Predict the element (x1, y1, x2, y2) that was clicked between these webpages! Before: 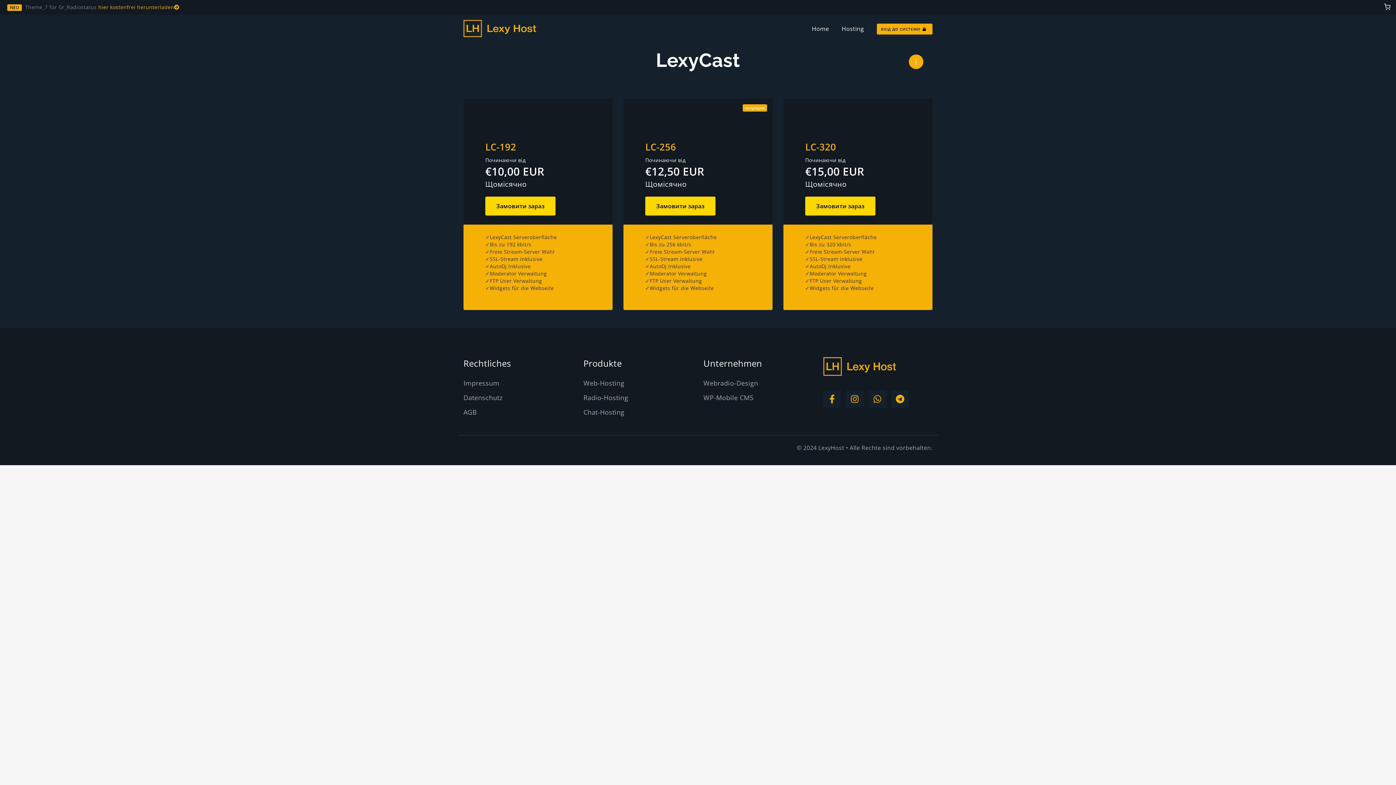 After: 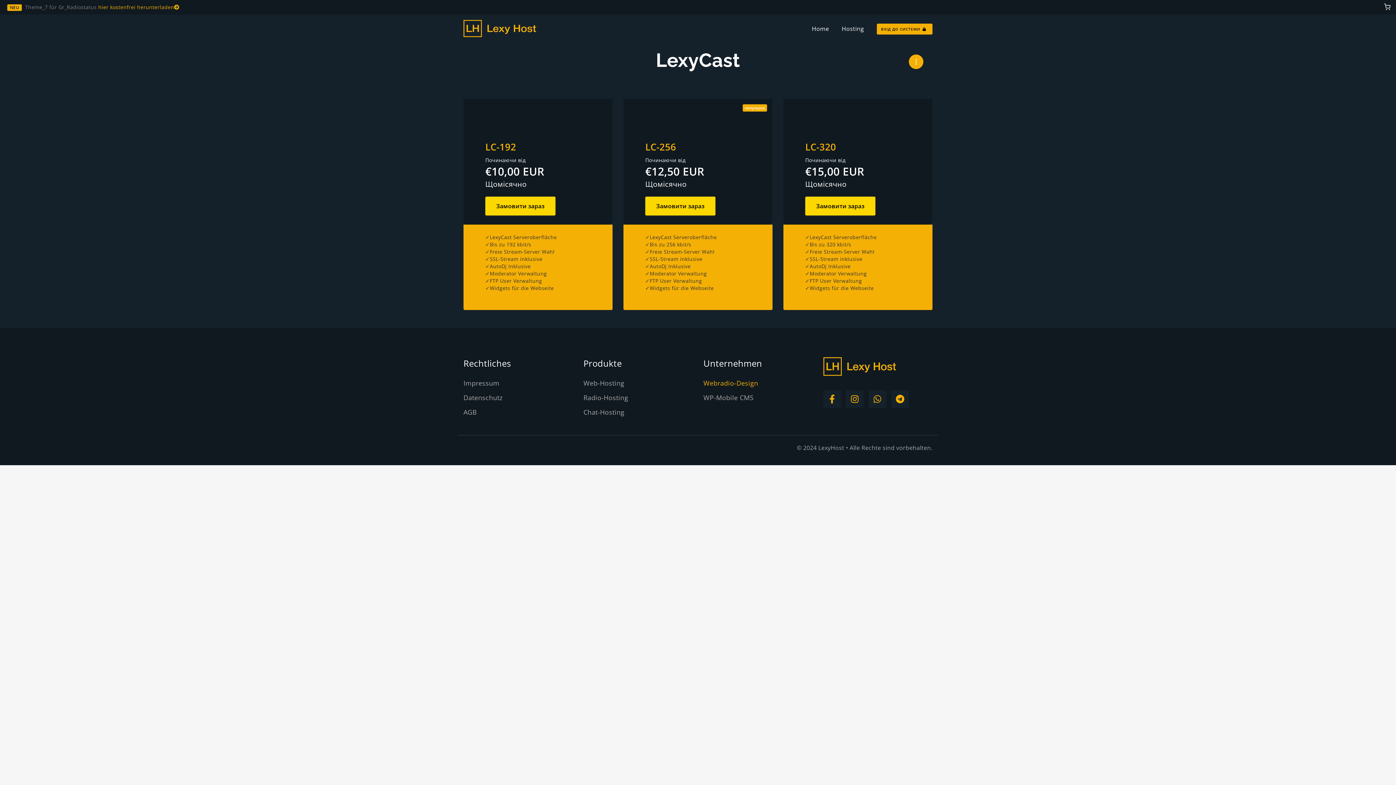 Action: label: Webradio-Design bbox: (703, 378, 758, 387)